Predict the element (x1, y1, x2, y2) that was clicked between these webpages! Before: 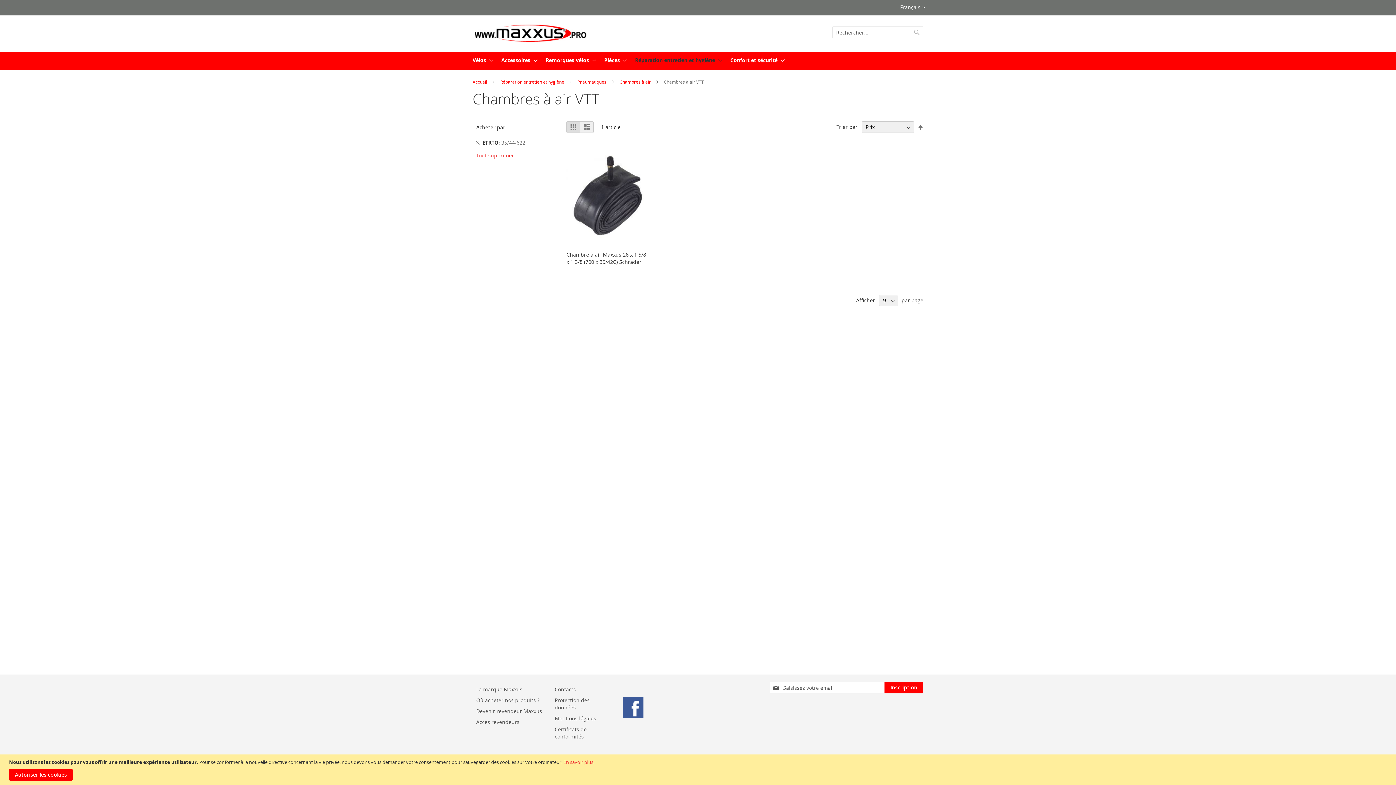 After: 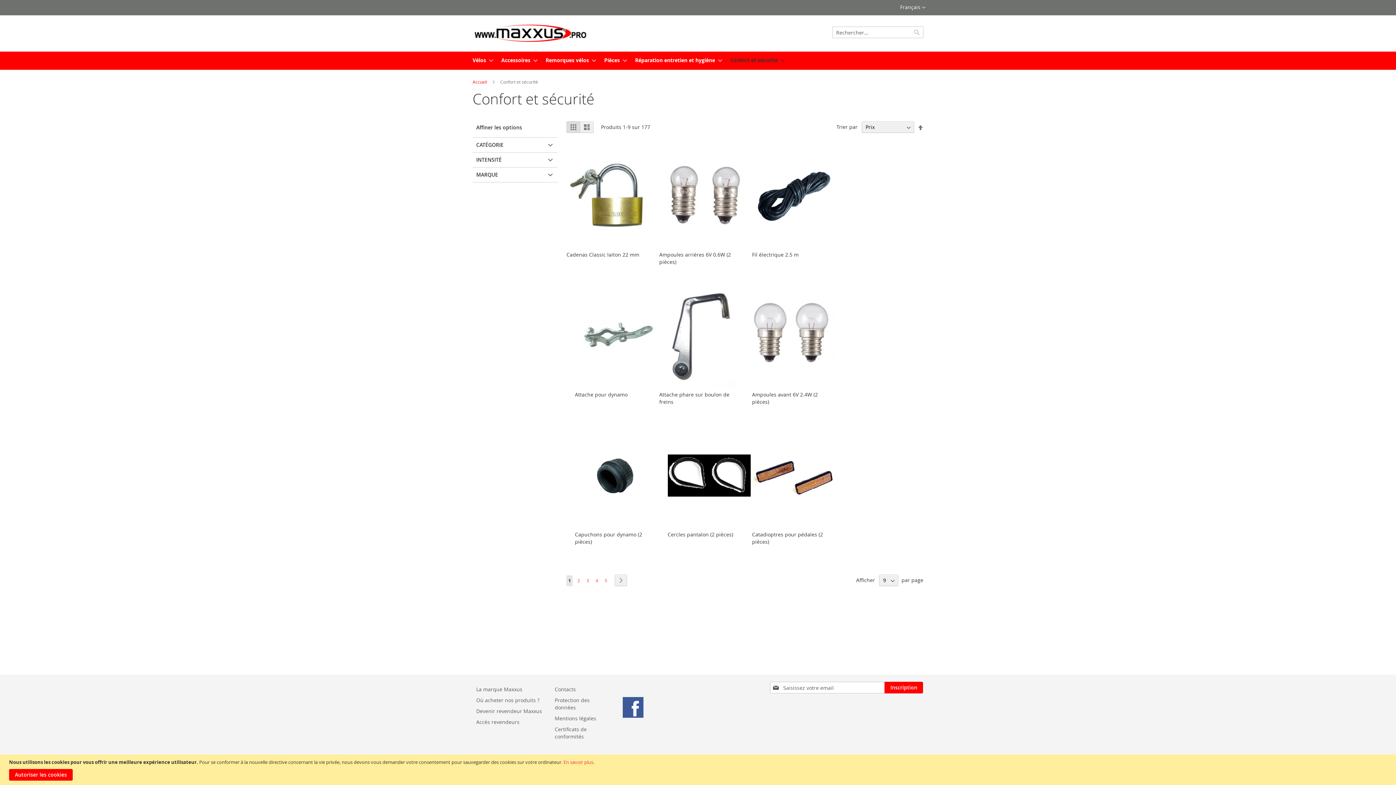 Action: bbox: (726, 51, 785, 68) label: Confort et sécurité